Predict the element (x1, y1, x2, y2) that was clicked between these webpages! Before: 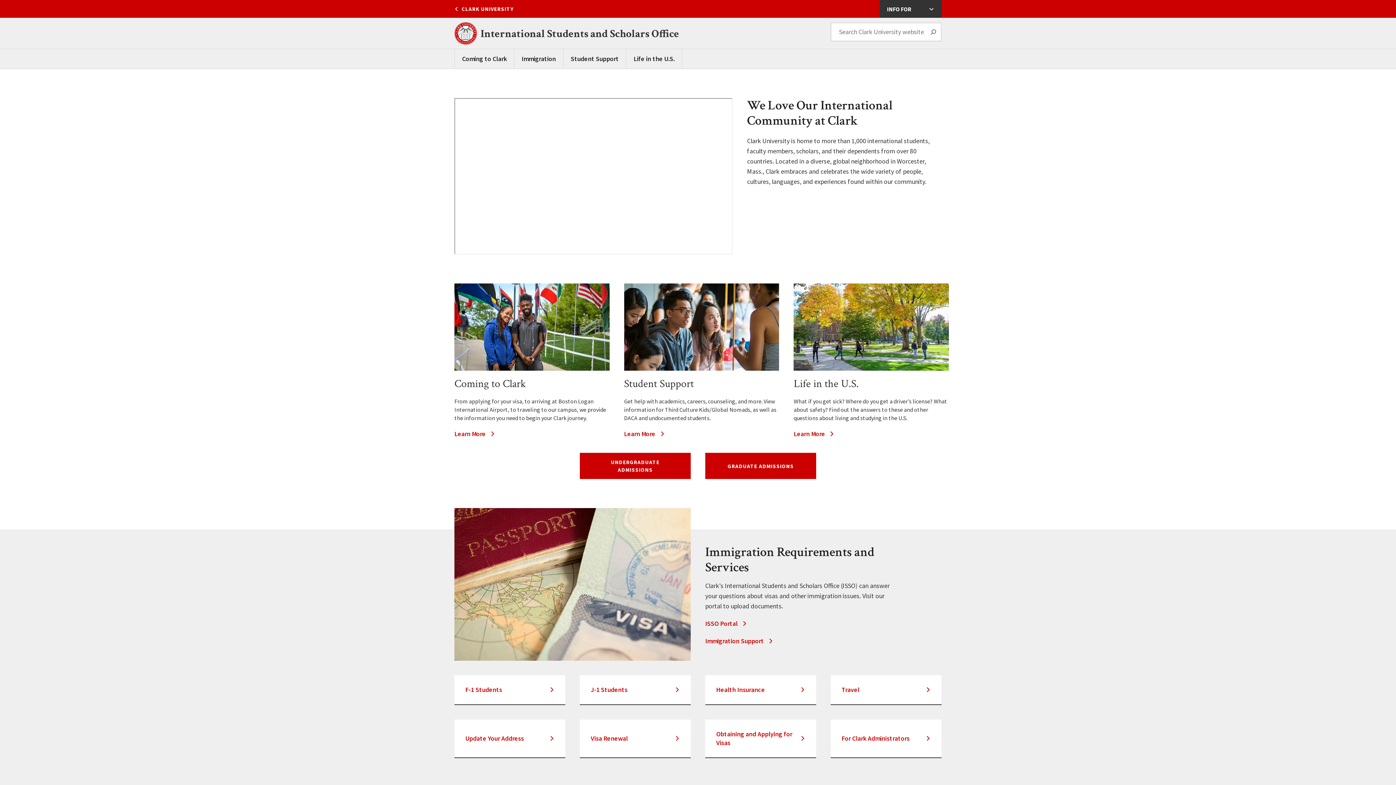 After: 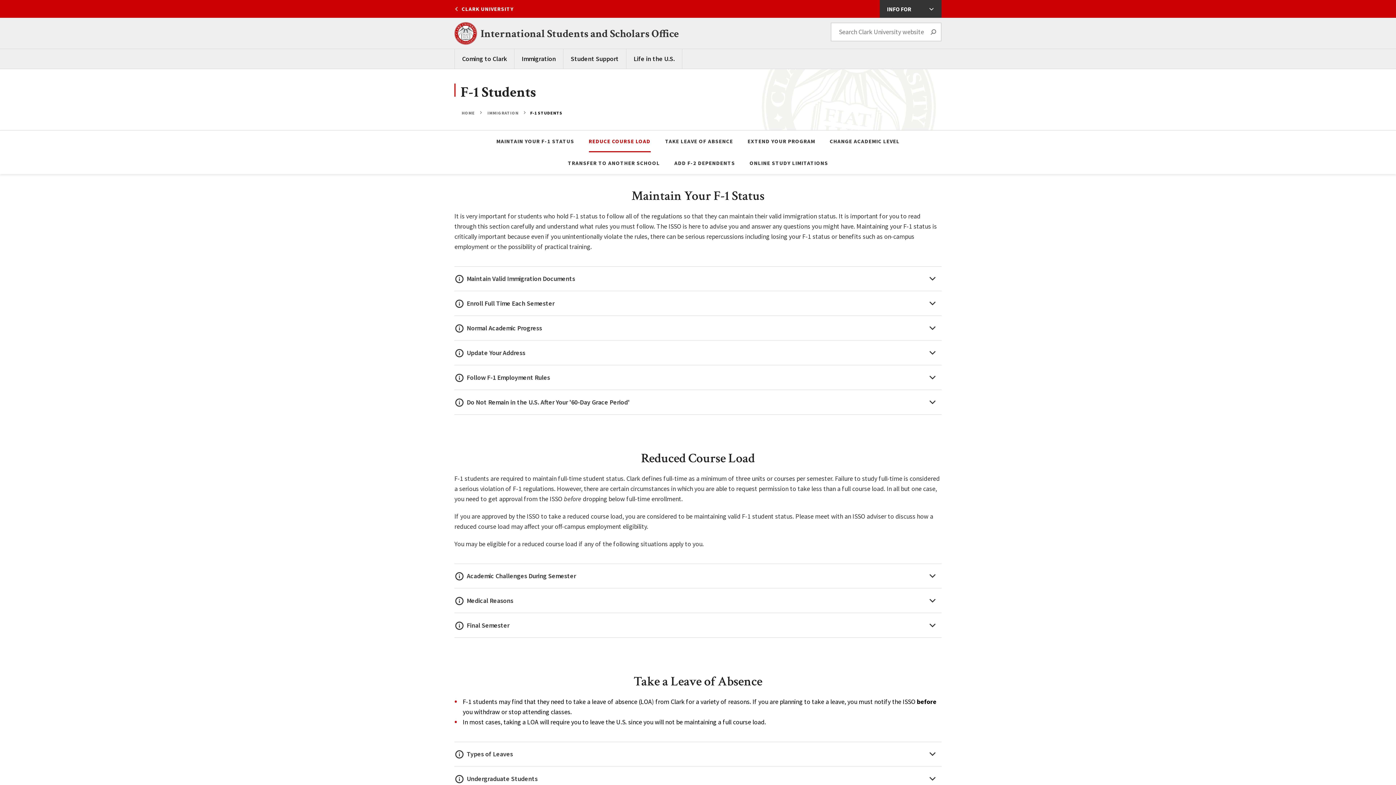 Action: label: F-1 Students bbox: (454, 675, 565, 705)